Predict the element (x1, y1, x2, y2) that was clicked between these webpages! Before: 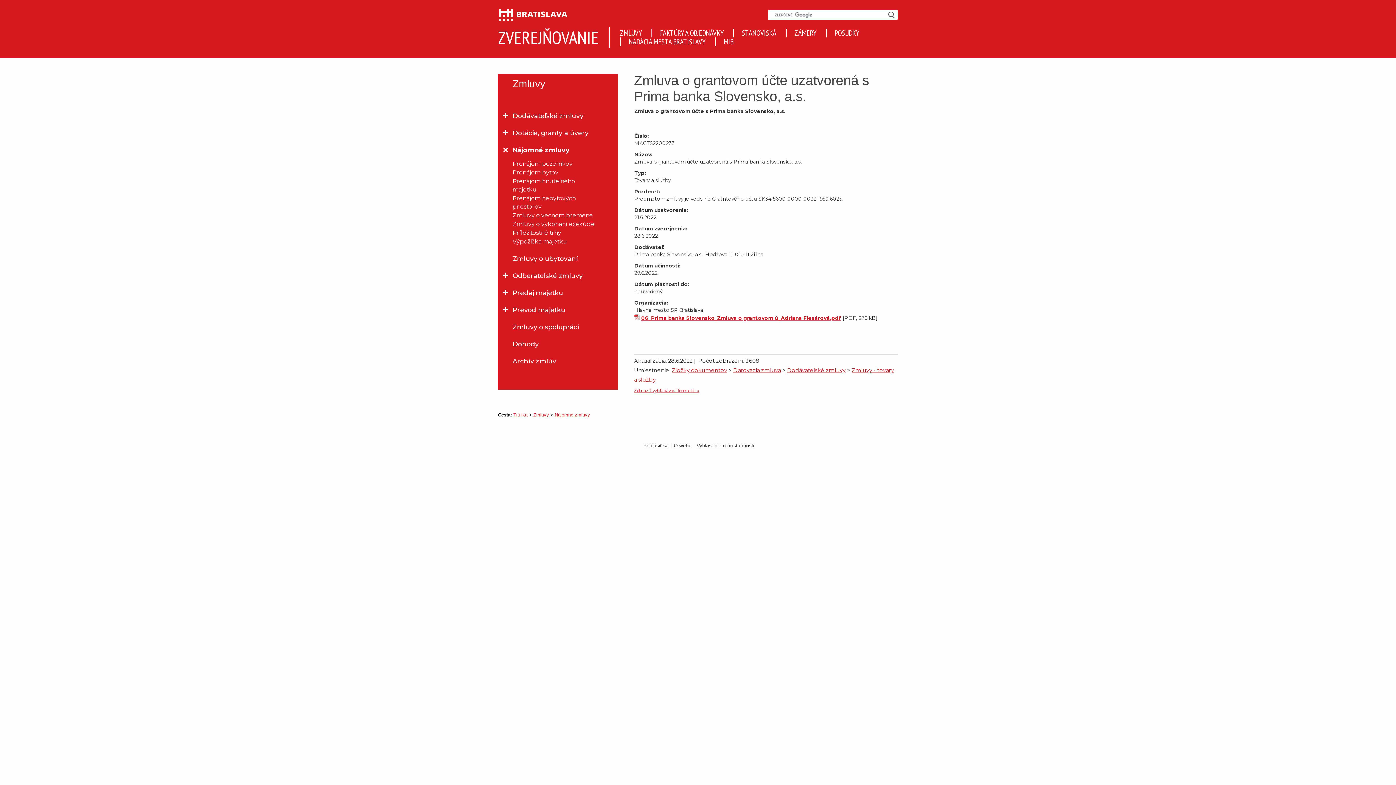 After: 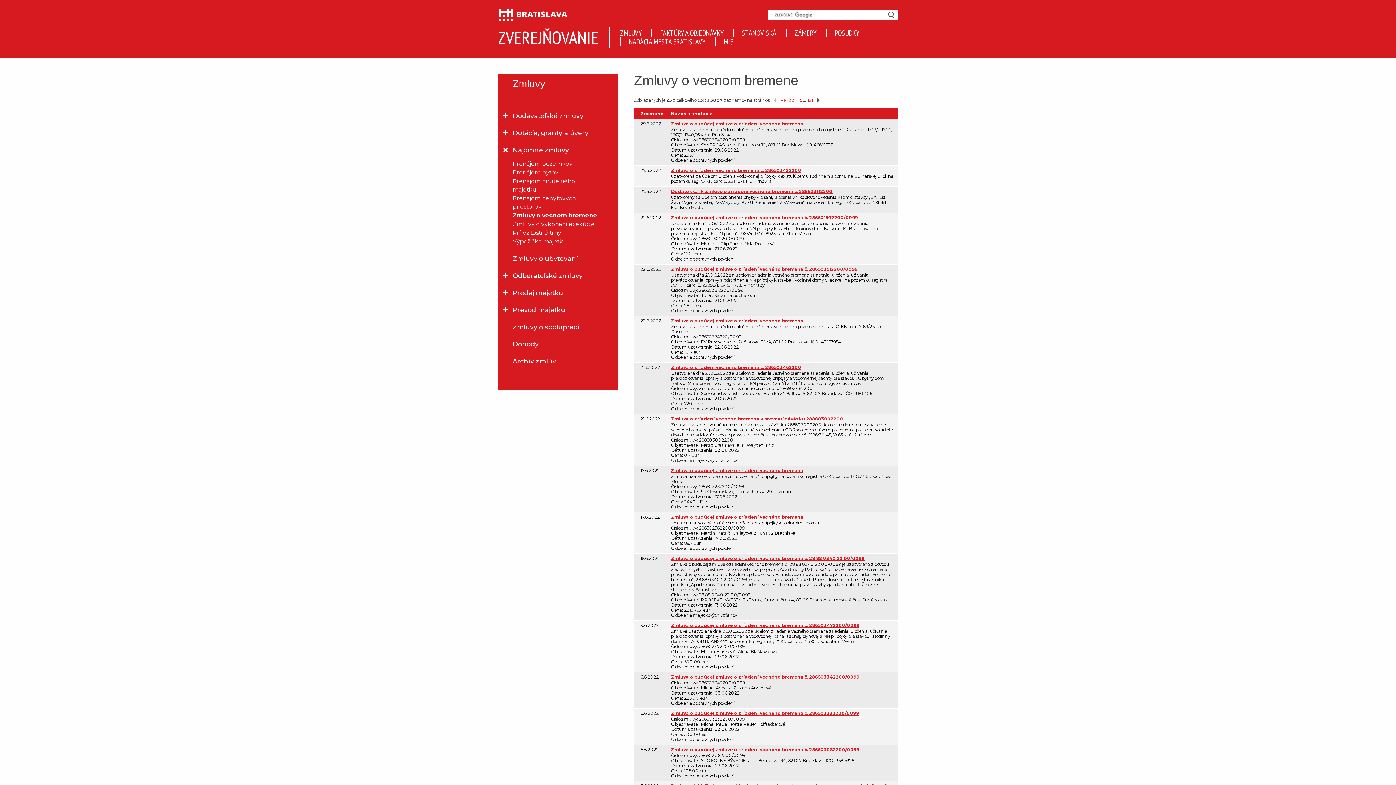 Action: label: Zmluvy o vecnom bremene bbox: (498, 210, 603, 219)